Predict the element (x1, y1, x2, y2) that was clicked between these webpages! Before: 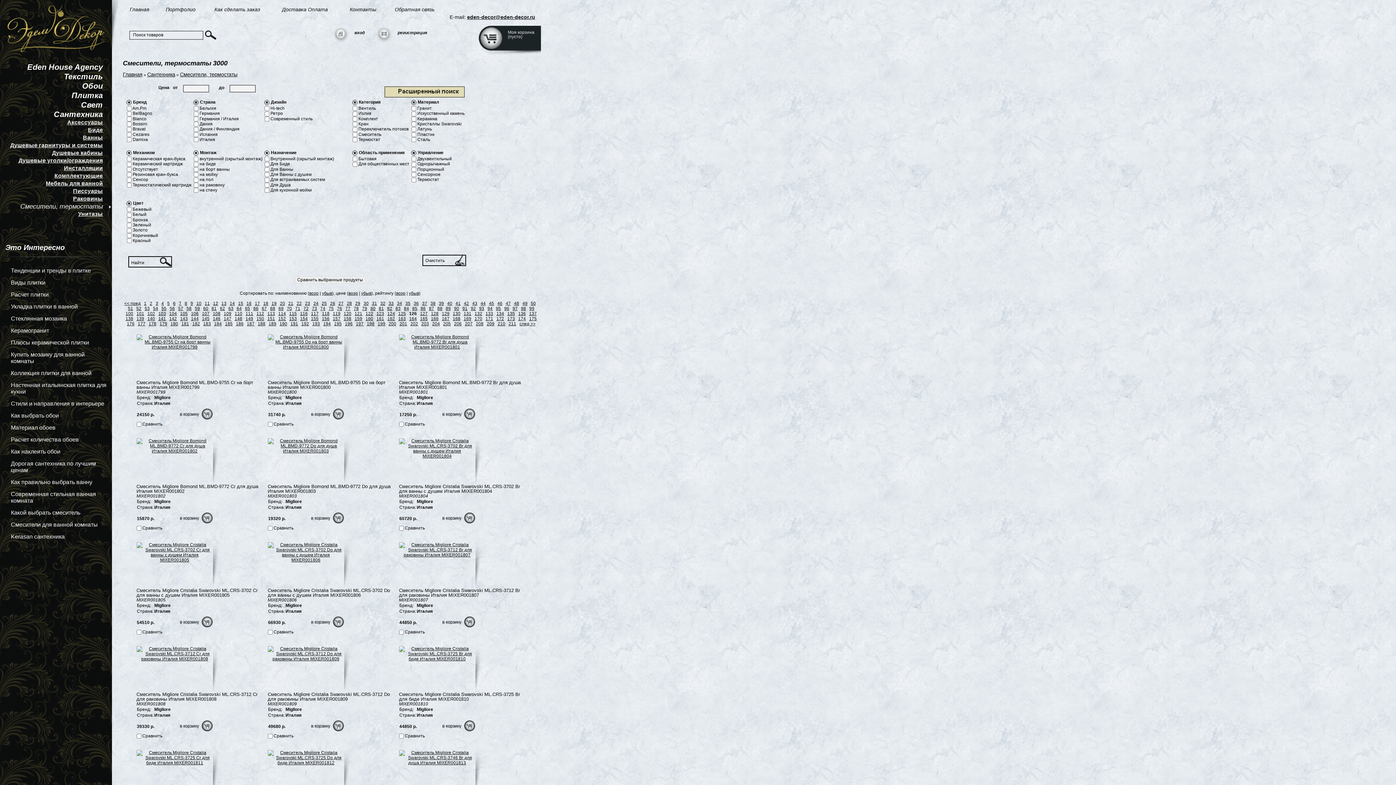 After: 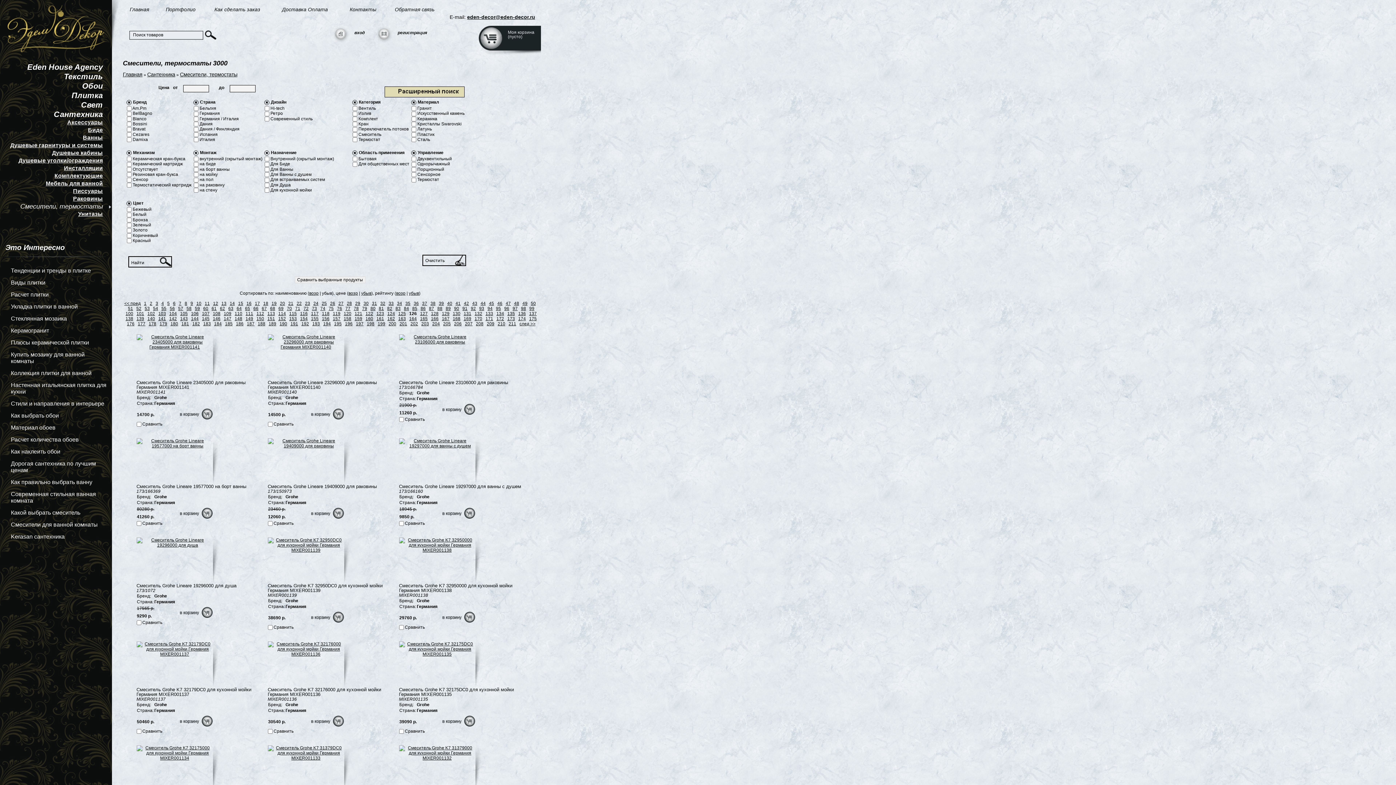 Action: bbox: (322, 290, 332, 296) label: убыв